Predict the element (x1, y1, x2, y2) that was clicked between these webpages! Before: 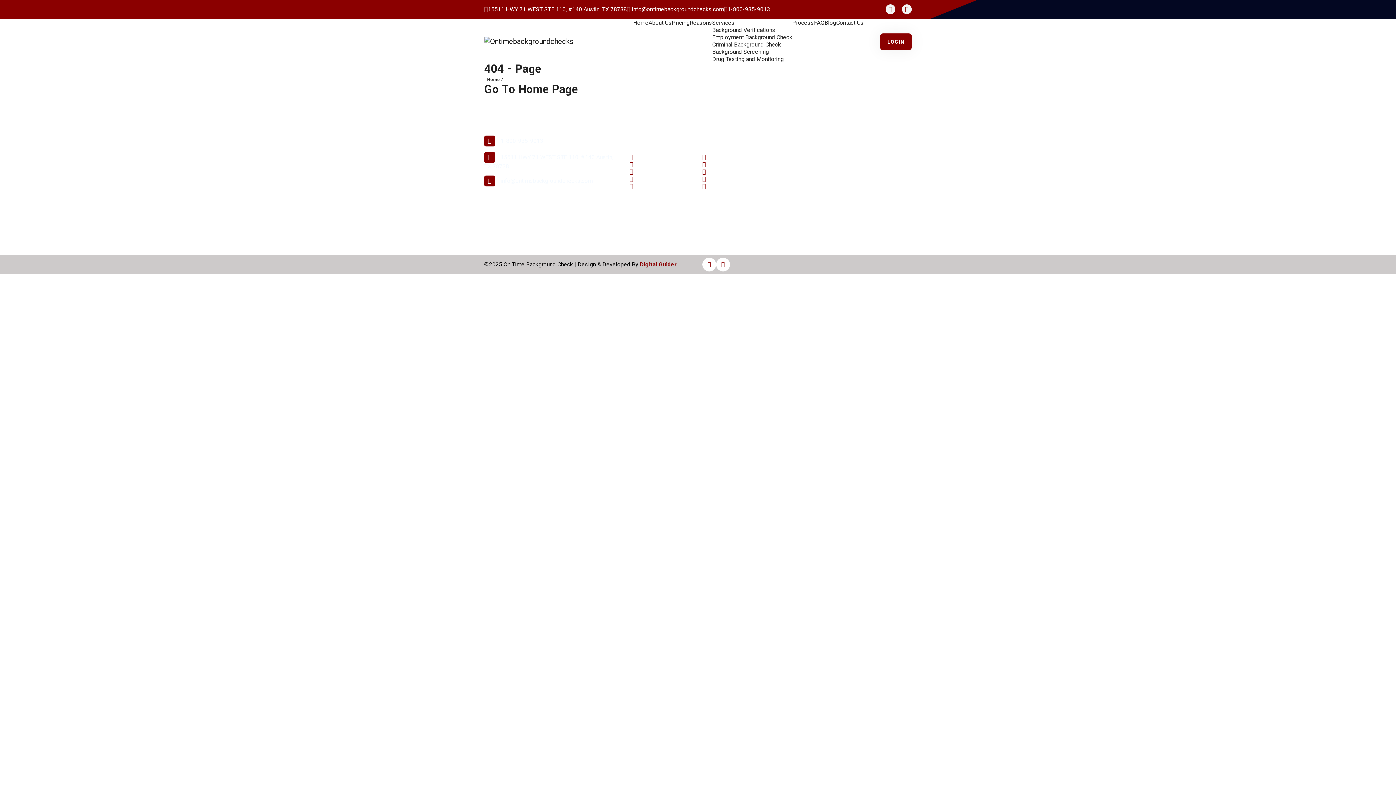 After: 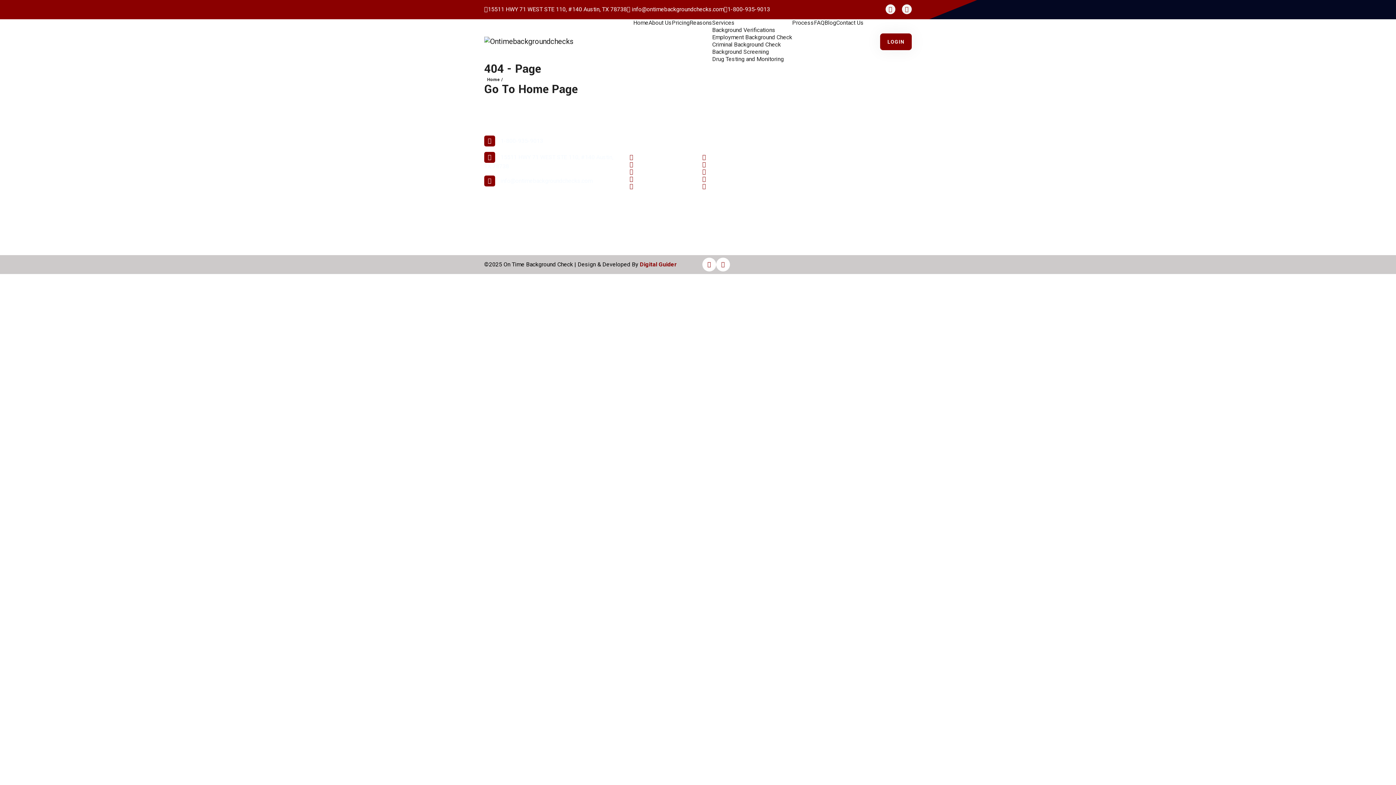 Action: bbox: (724, 5, 770, 12) label: 1-800-935-9013